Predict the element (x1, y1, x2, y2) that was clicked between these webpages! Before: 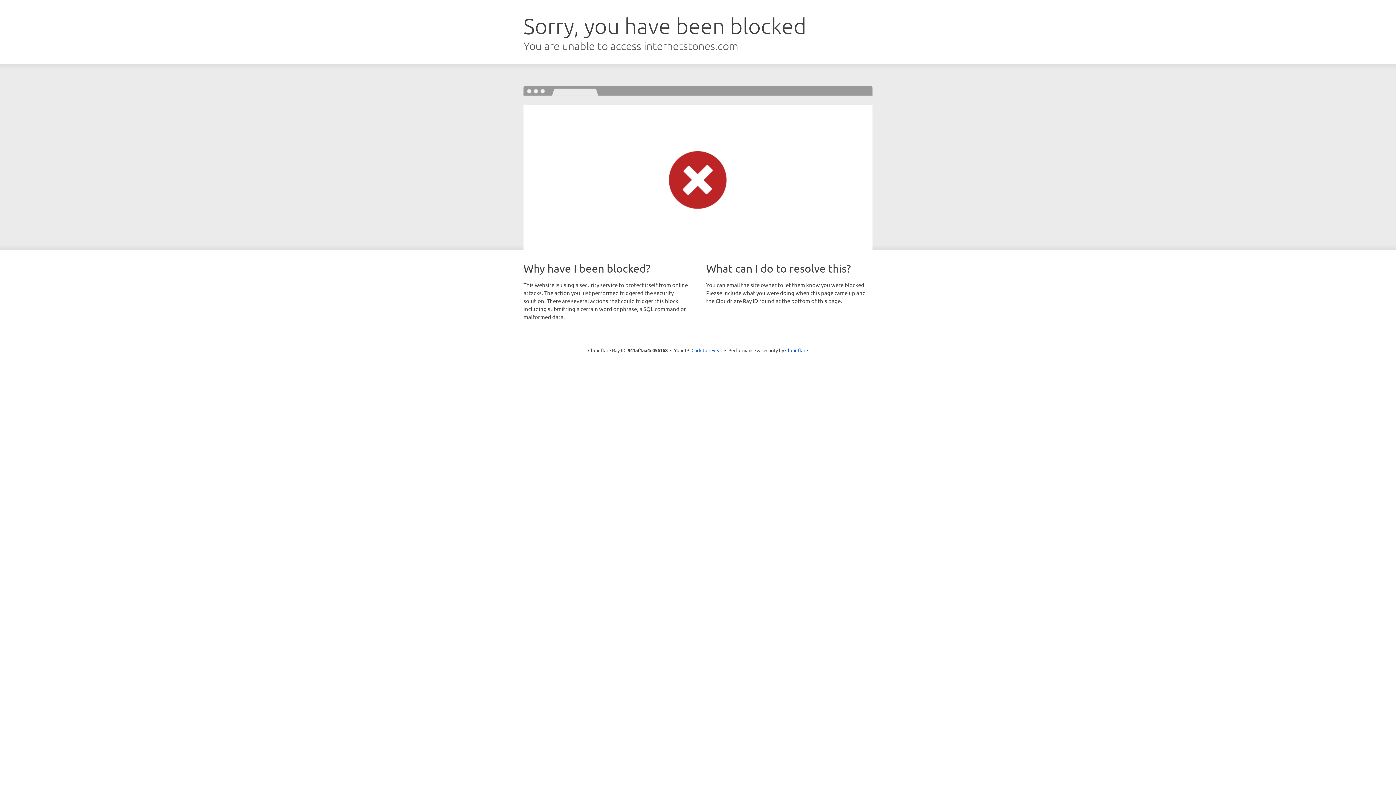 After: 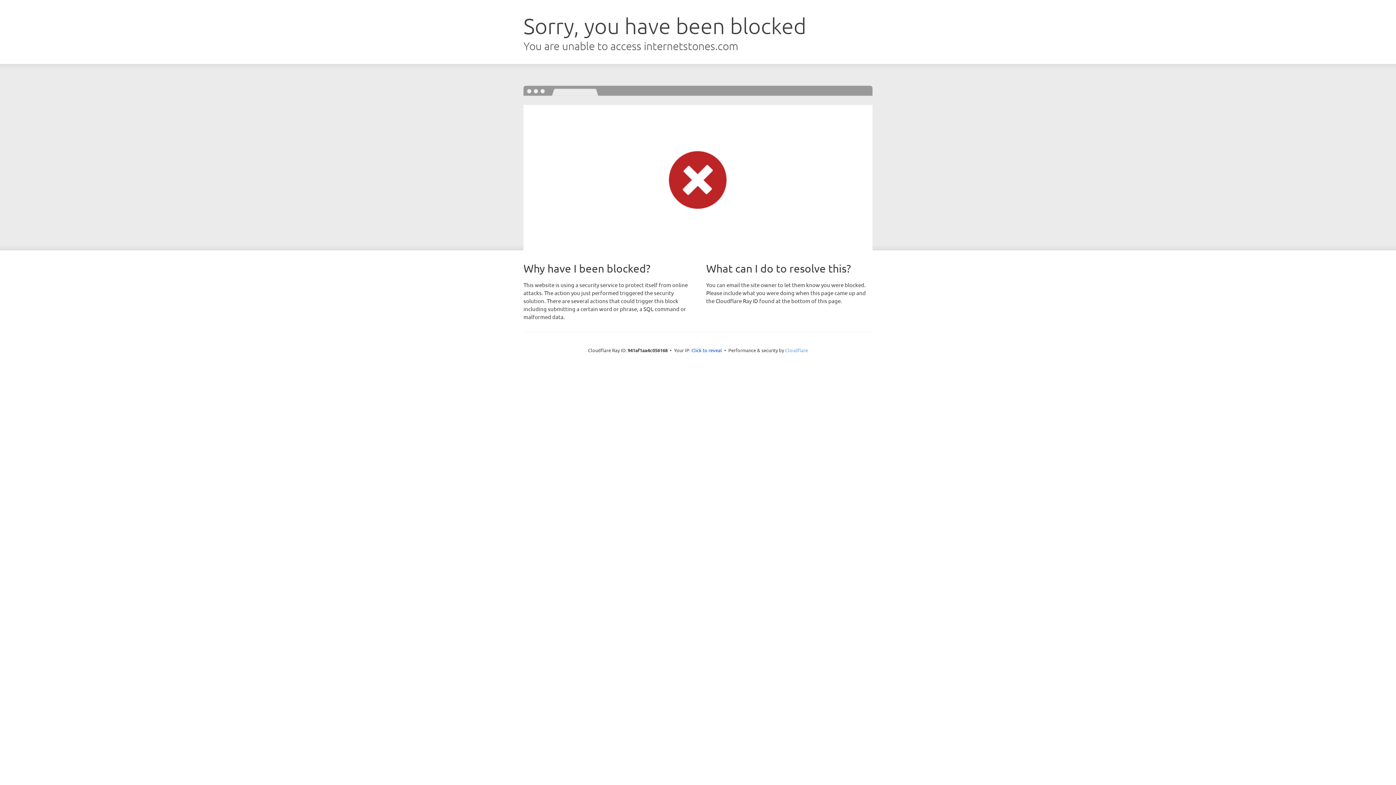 Action: label: Cloudflare bbox: (785, 347, 808, 353)